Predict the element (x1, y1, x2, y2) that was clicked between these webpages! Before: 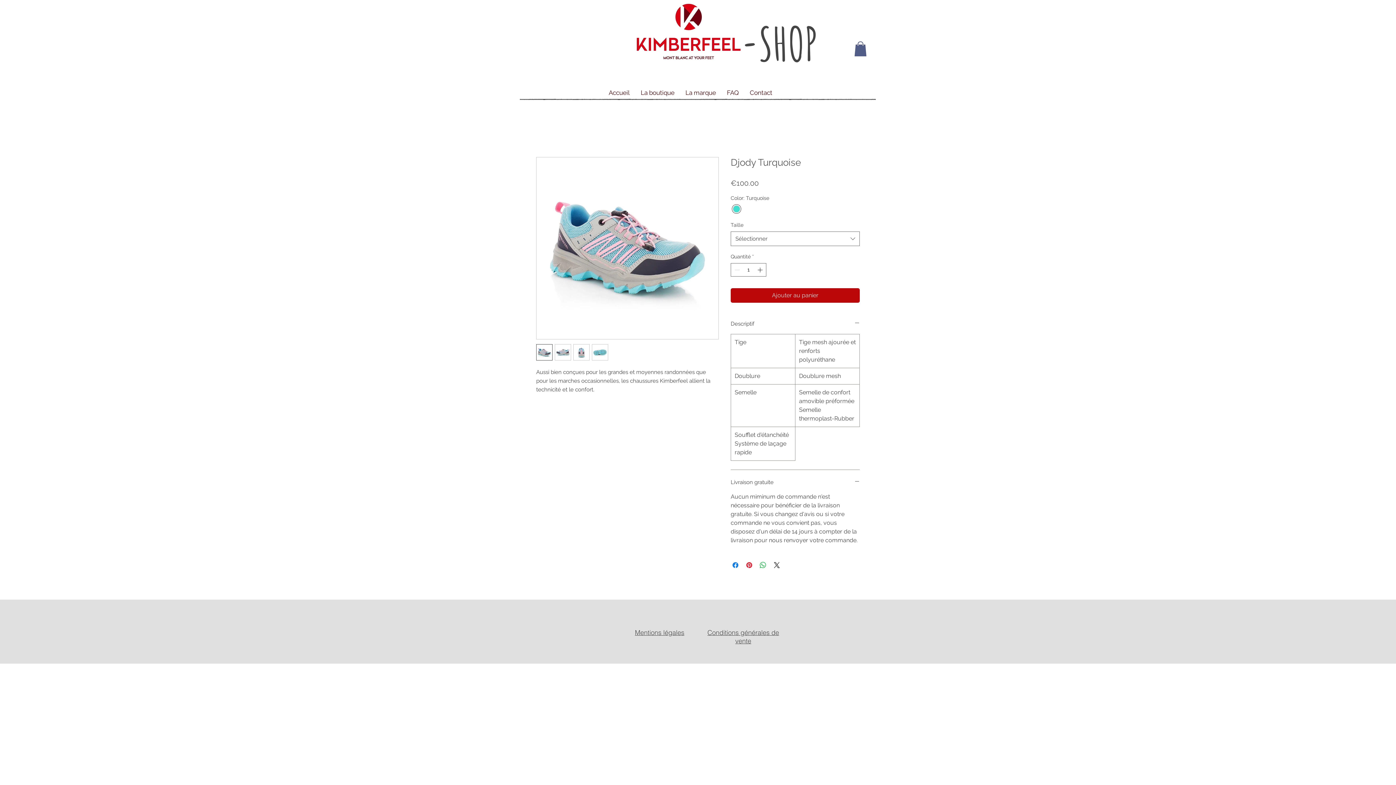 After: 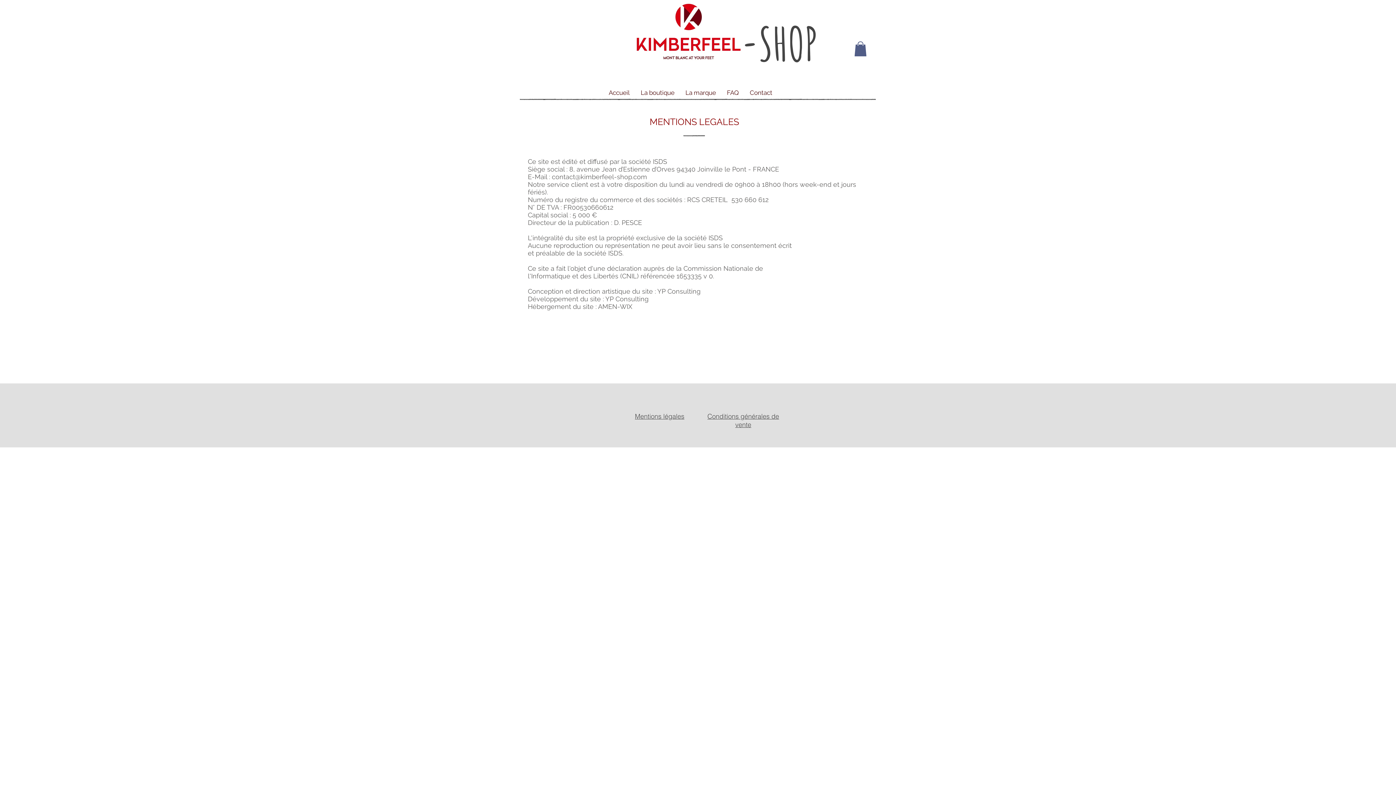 Action: label: Mentions légales bbox: (635, 628, 684, 636)